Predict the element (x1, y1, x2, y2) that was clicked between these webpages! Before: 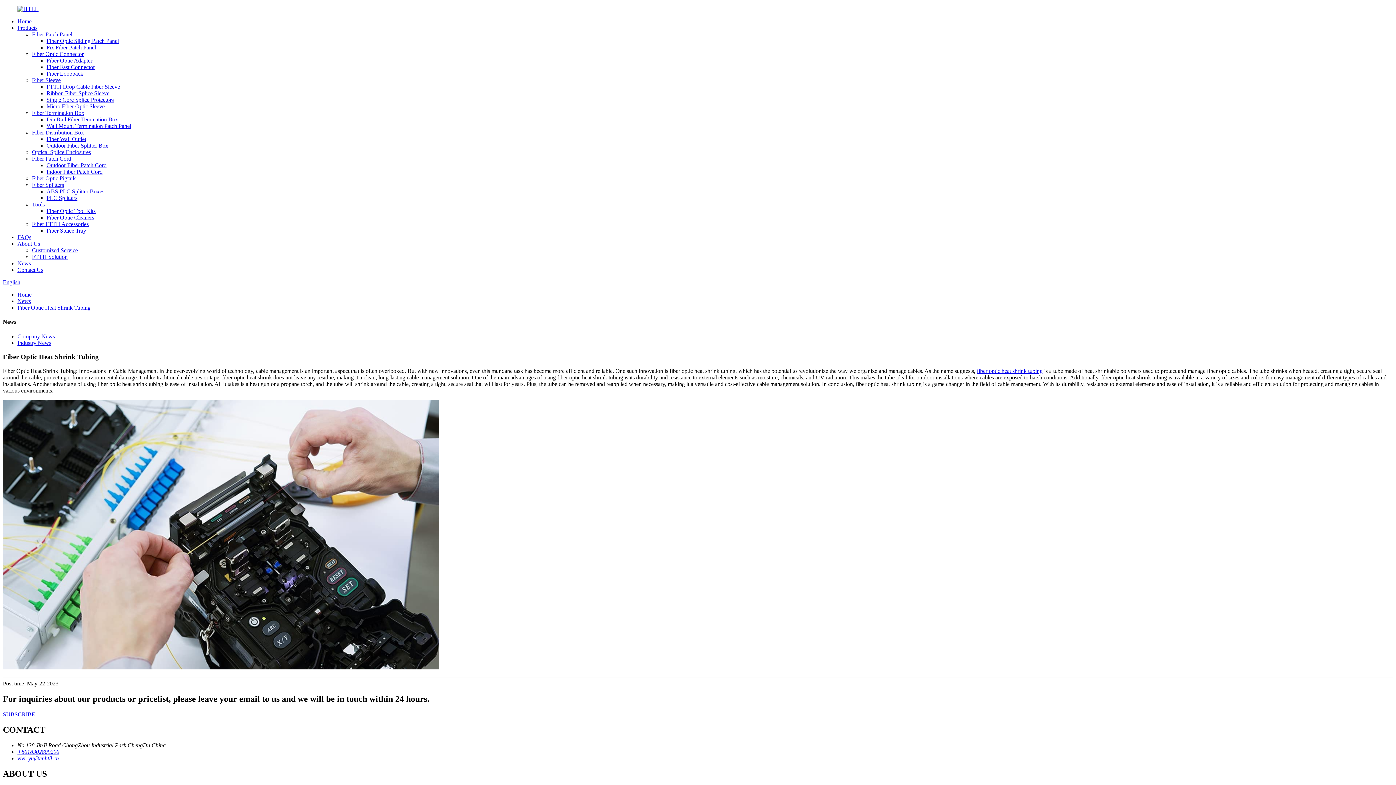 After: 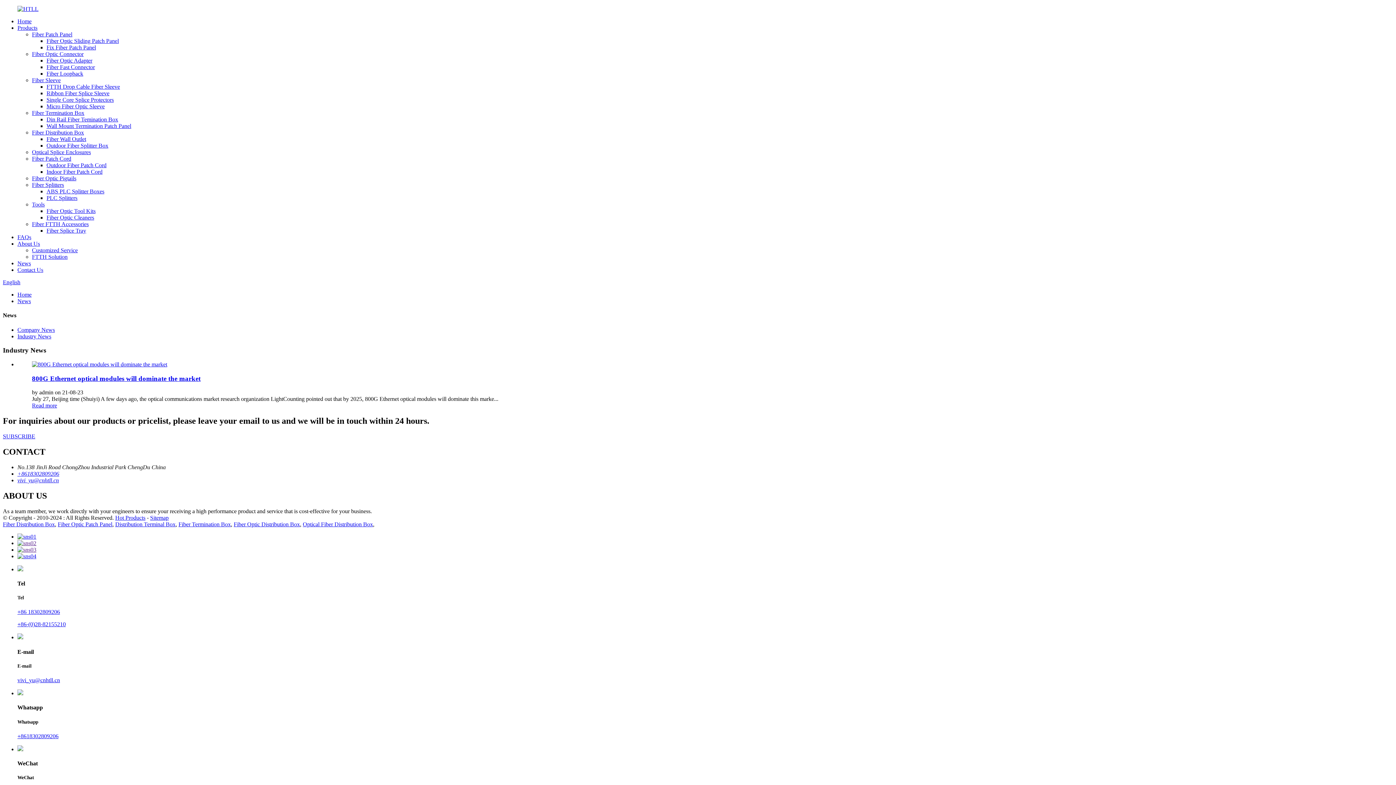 Action: label: Industry News bbox: (17, 339, 51, 346)